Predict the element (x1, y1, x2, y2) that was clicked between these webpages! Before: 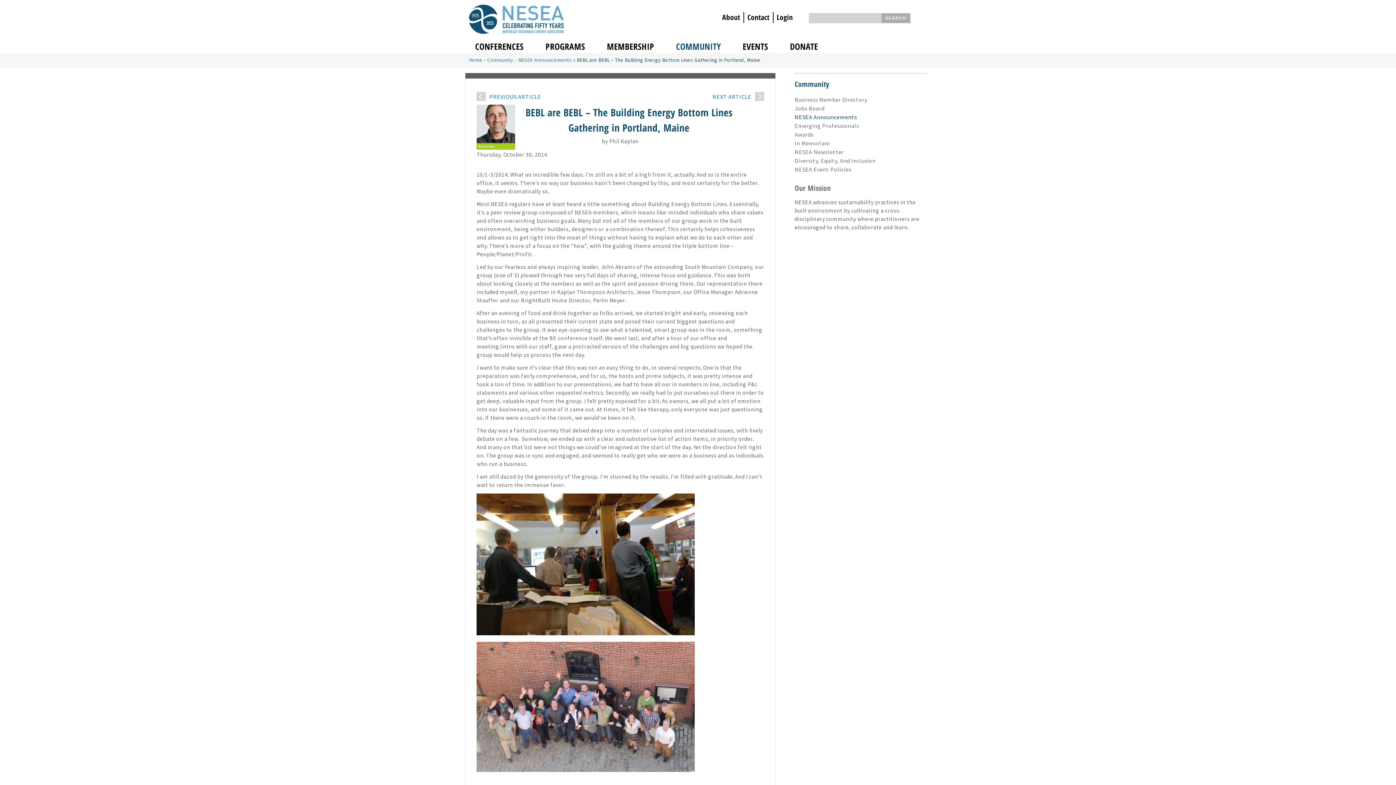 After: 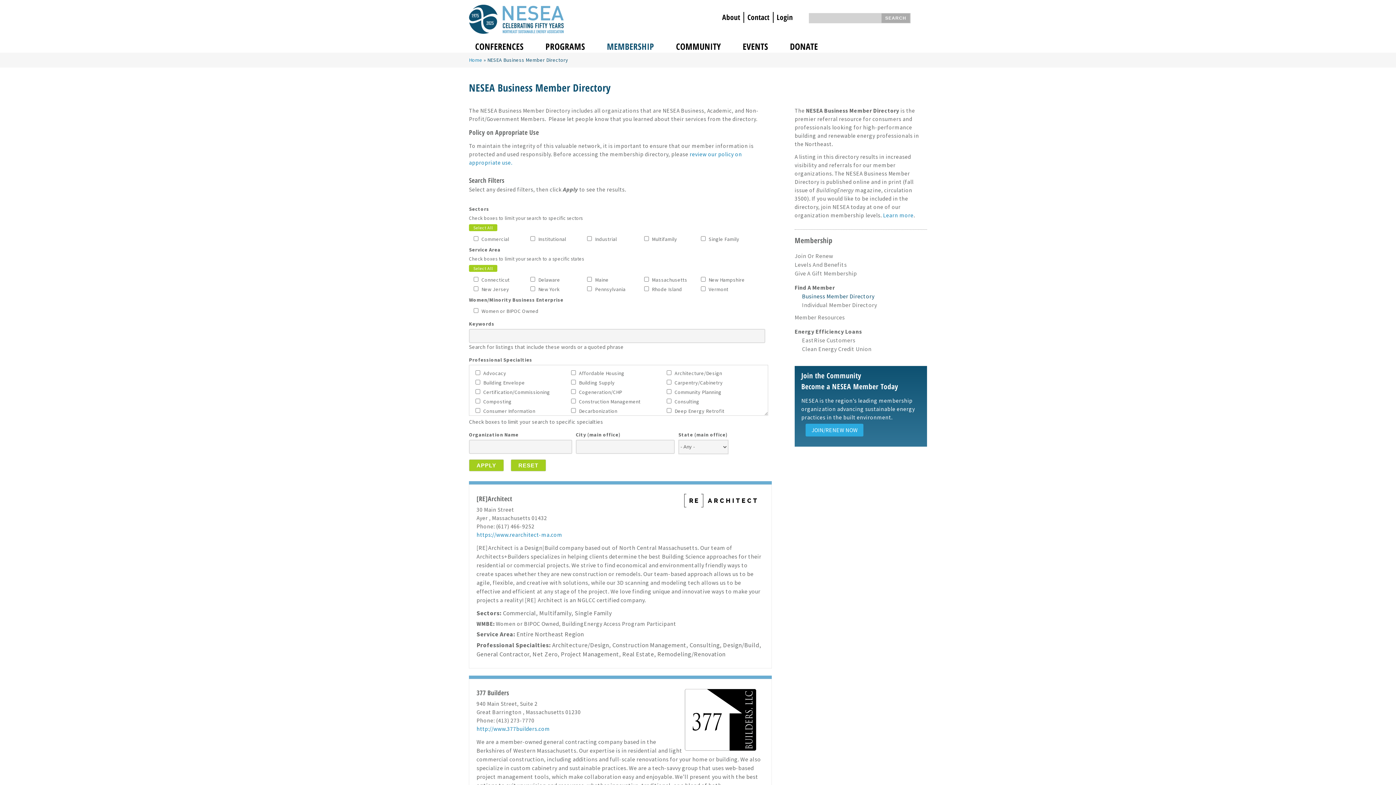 Action: bbox: (794, 96, 867, 103) label: Business Member Directory